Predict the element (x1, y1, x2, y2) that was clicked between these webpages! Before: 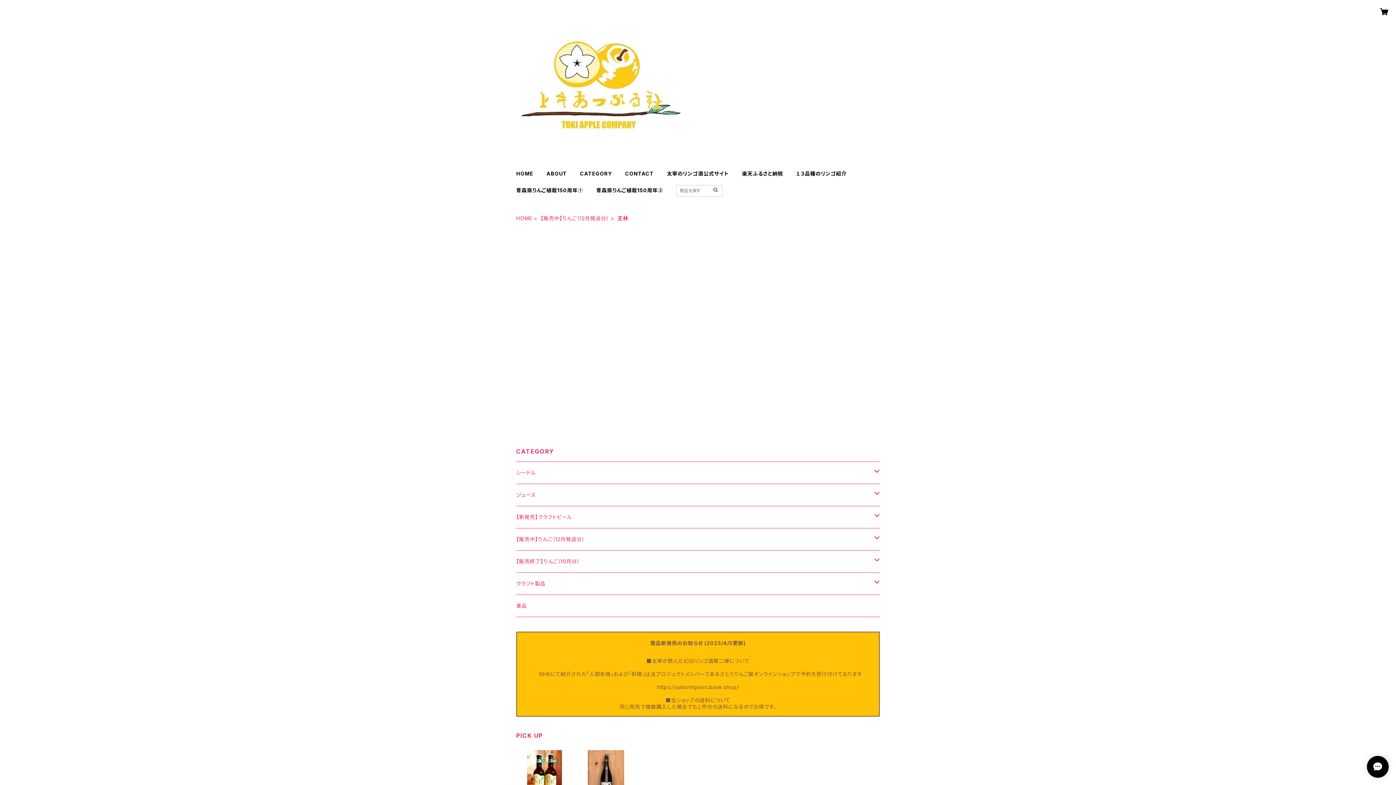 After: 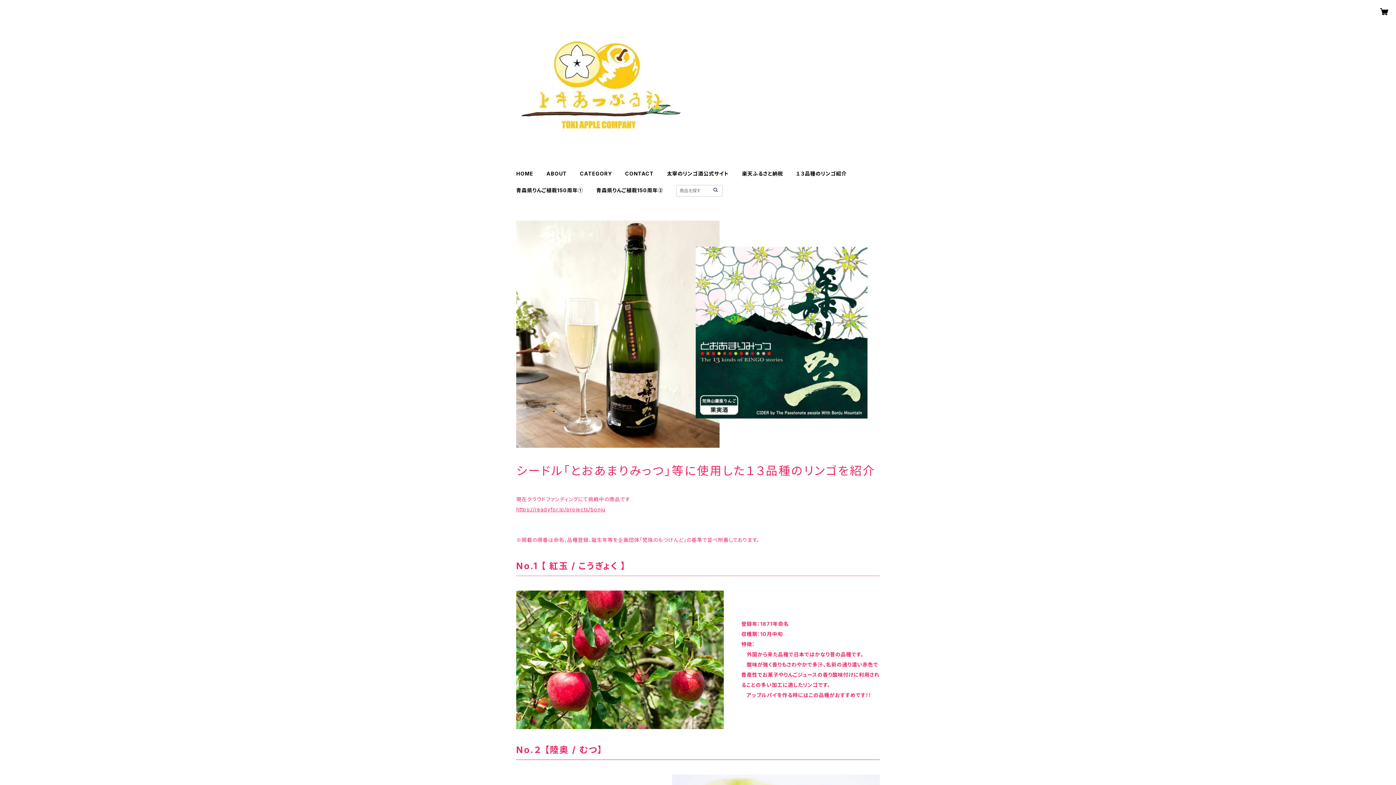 Action: bbox: (796, 170, 846, 176) label: １３品種のリンゴ紹介